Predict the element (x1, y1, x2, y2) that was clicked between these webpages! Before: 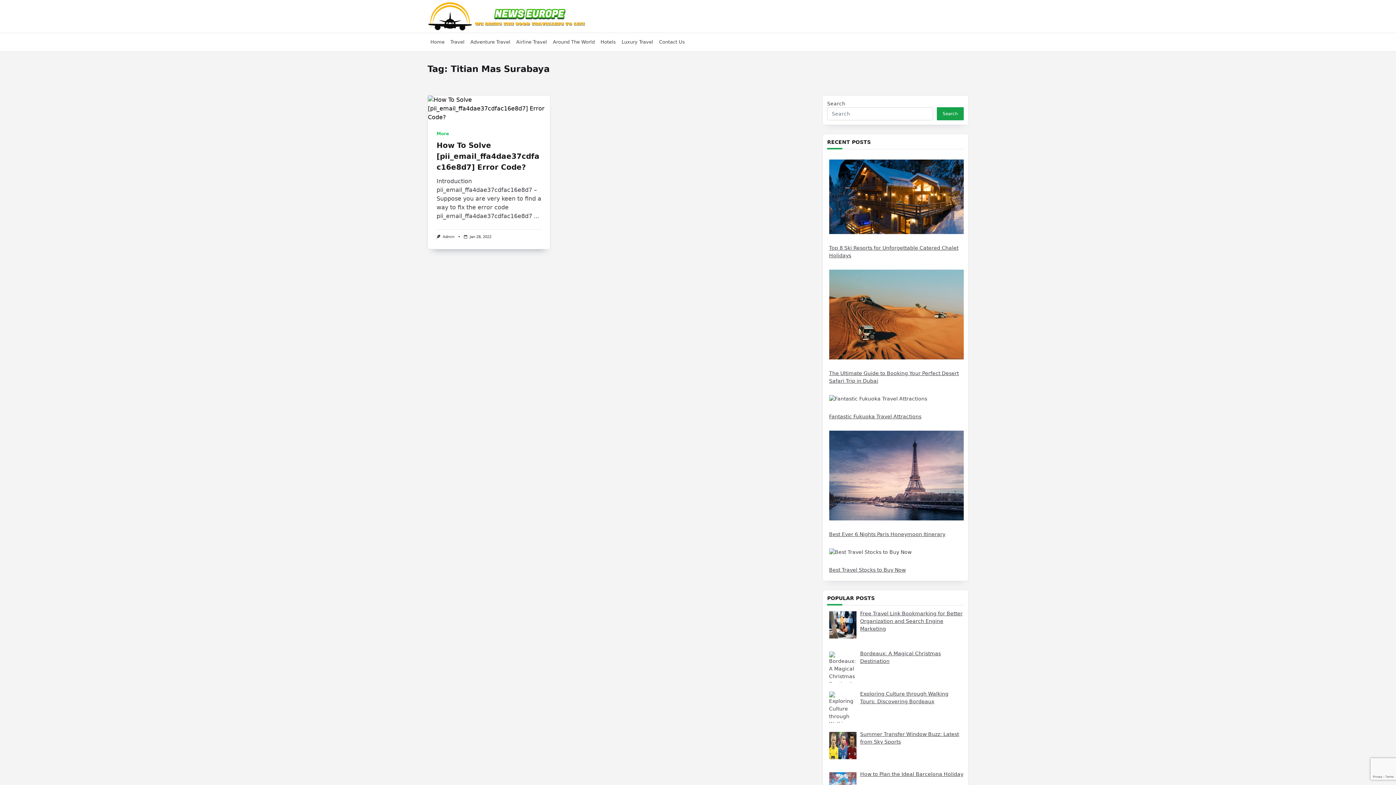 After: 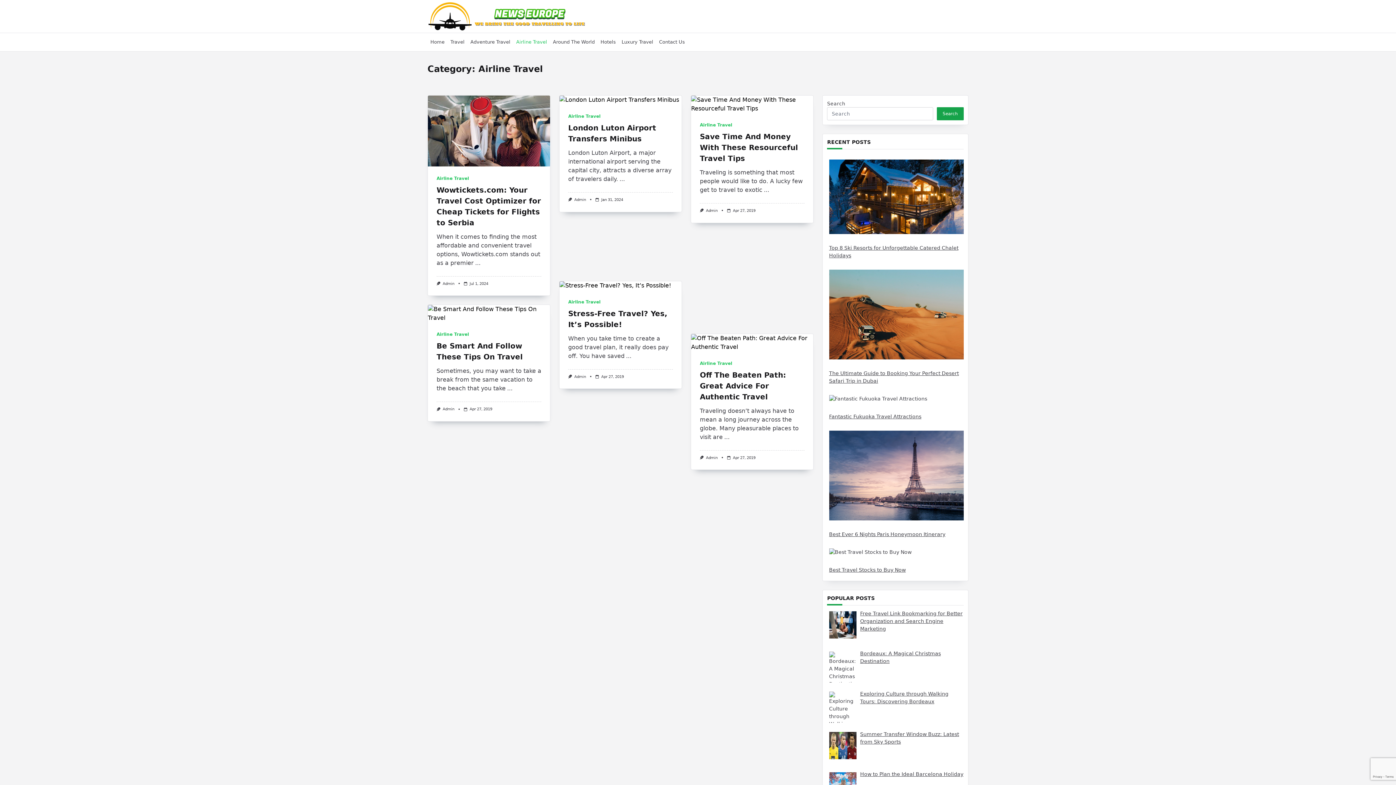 Action: label: Airline Travel bbox: (513, 37, 550, 46)